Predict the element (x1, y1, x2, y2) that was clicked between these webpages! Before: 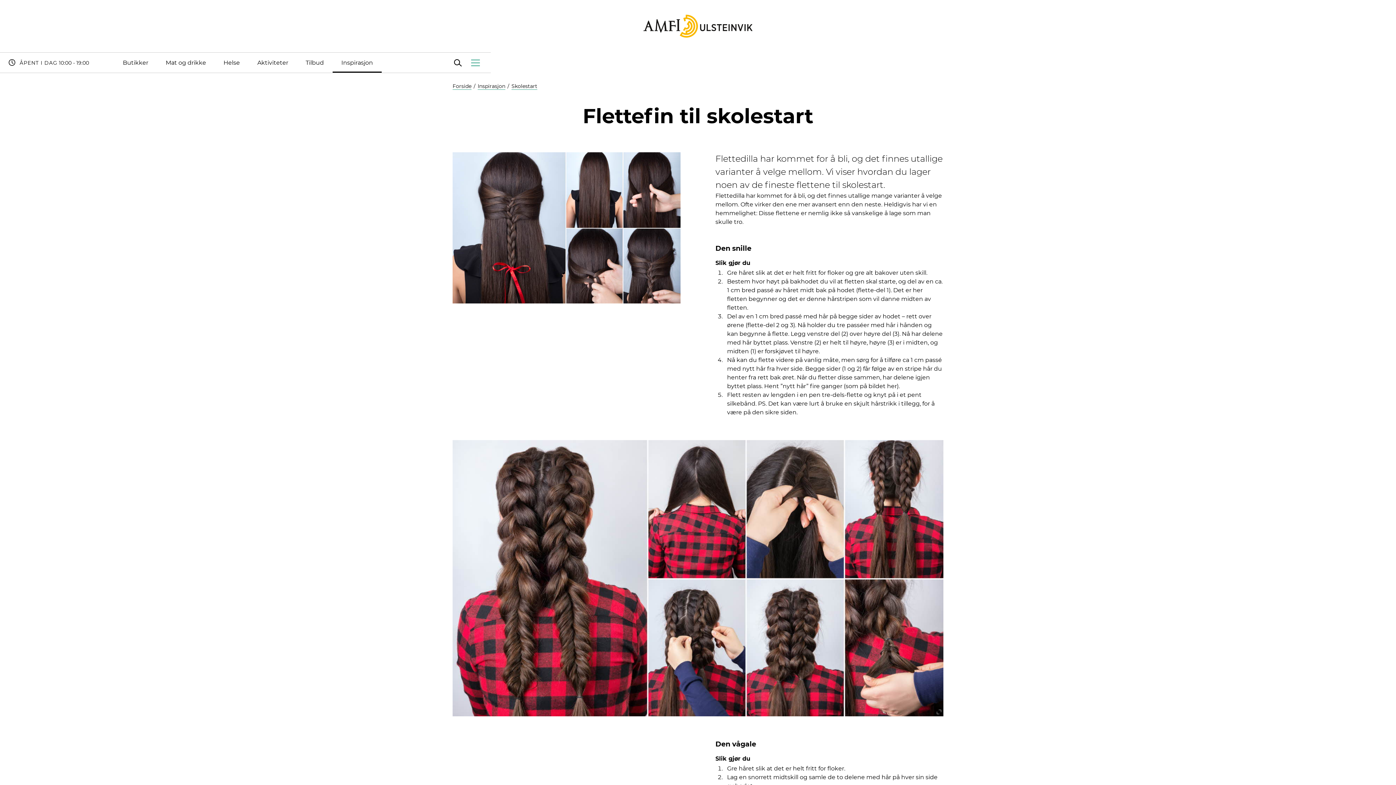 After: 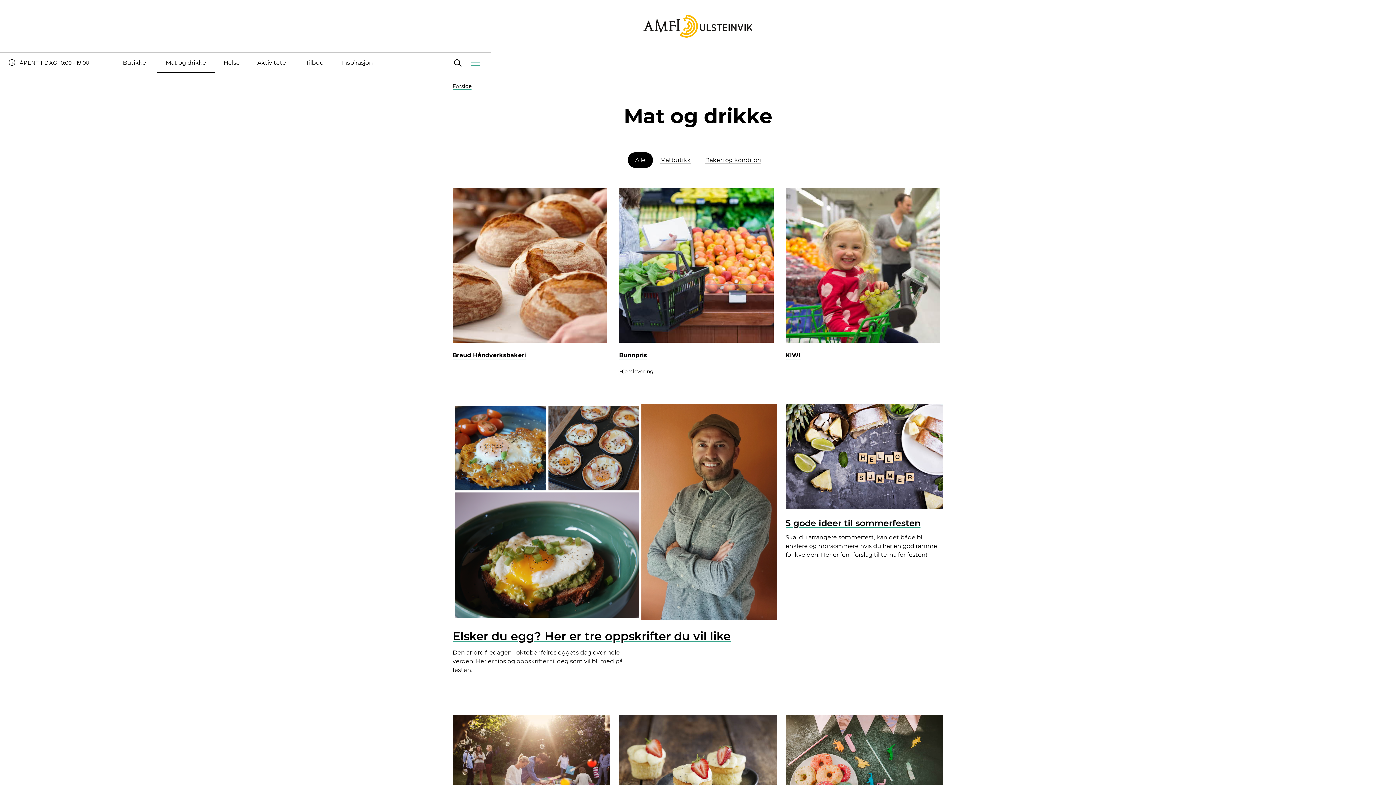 Action: label: Mat og drikke bbox: (157, 52, 214, 72)